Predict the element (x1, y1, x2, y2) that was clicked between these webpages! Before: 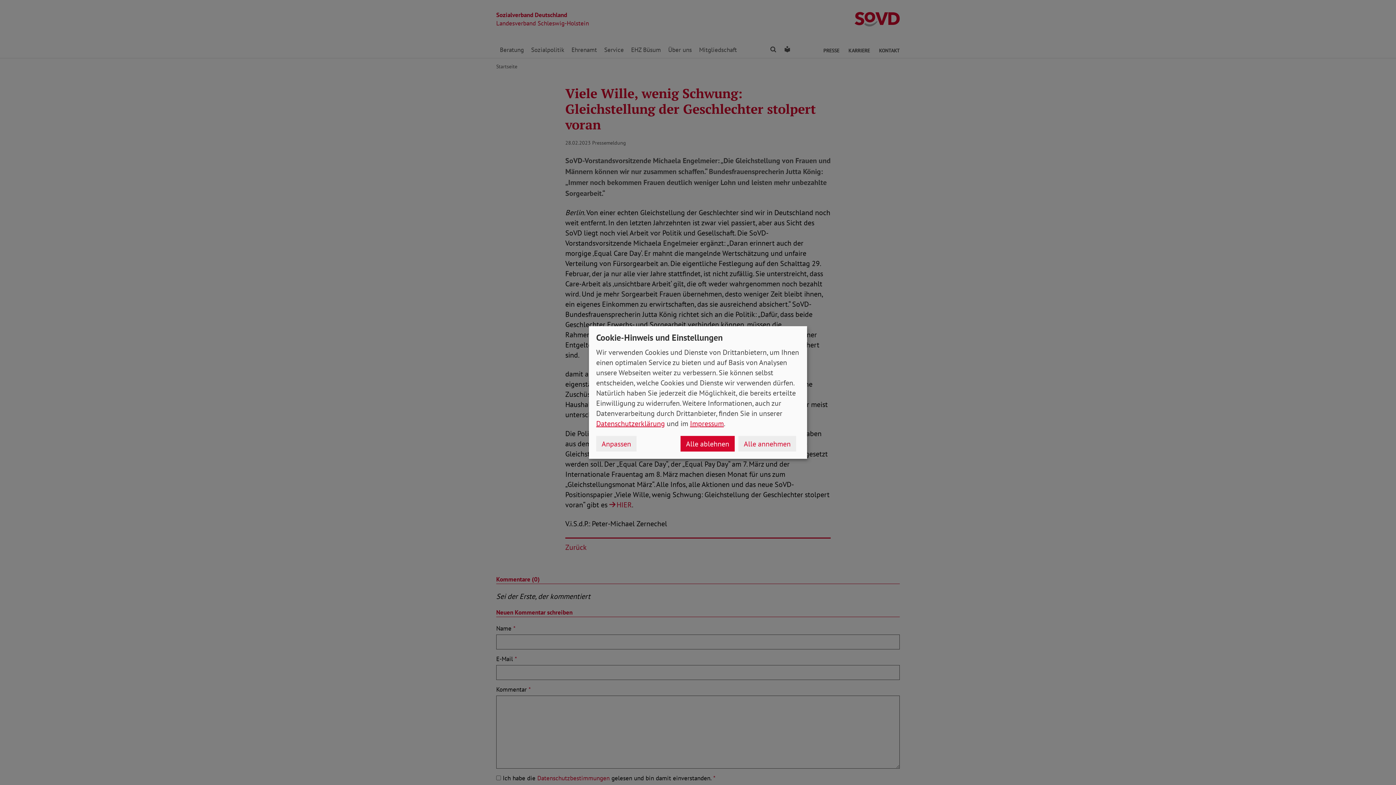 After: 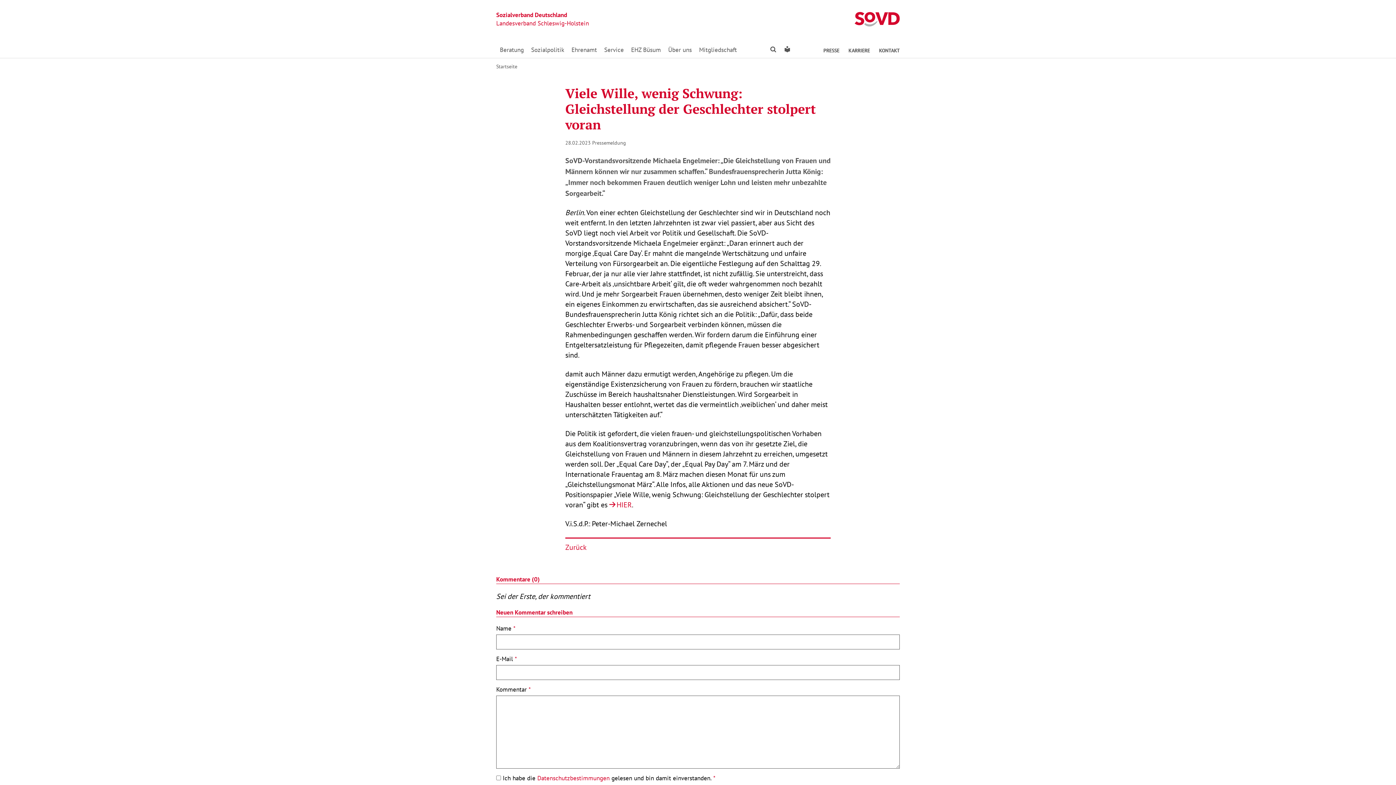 Action: label: Alle ablehnen bbox: (680, 436, 734, 451)